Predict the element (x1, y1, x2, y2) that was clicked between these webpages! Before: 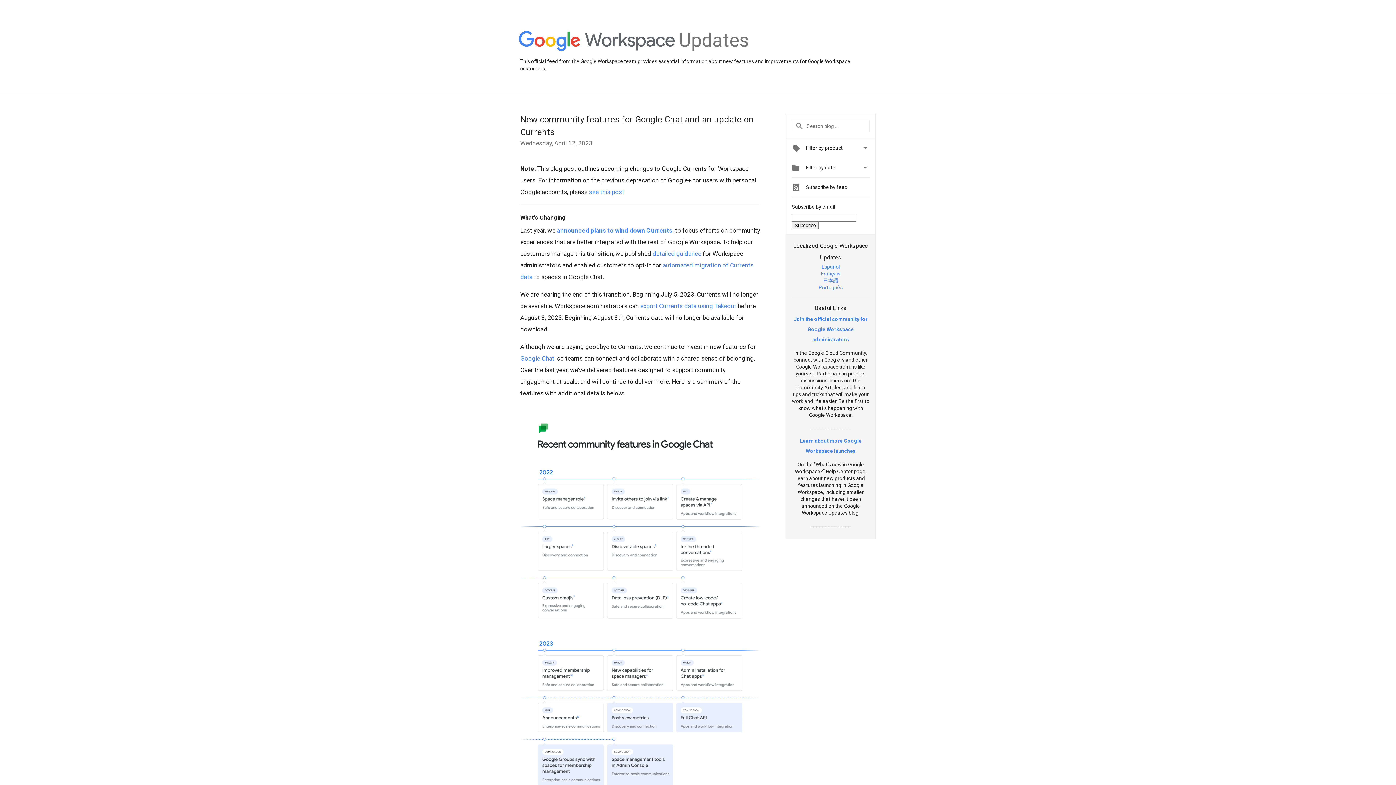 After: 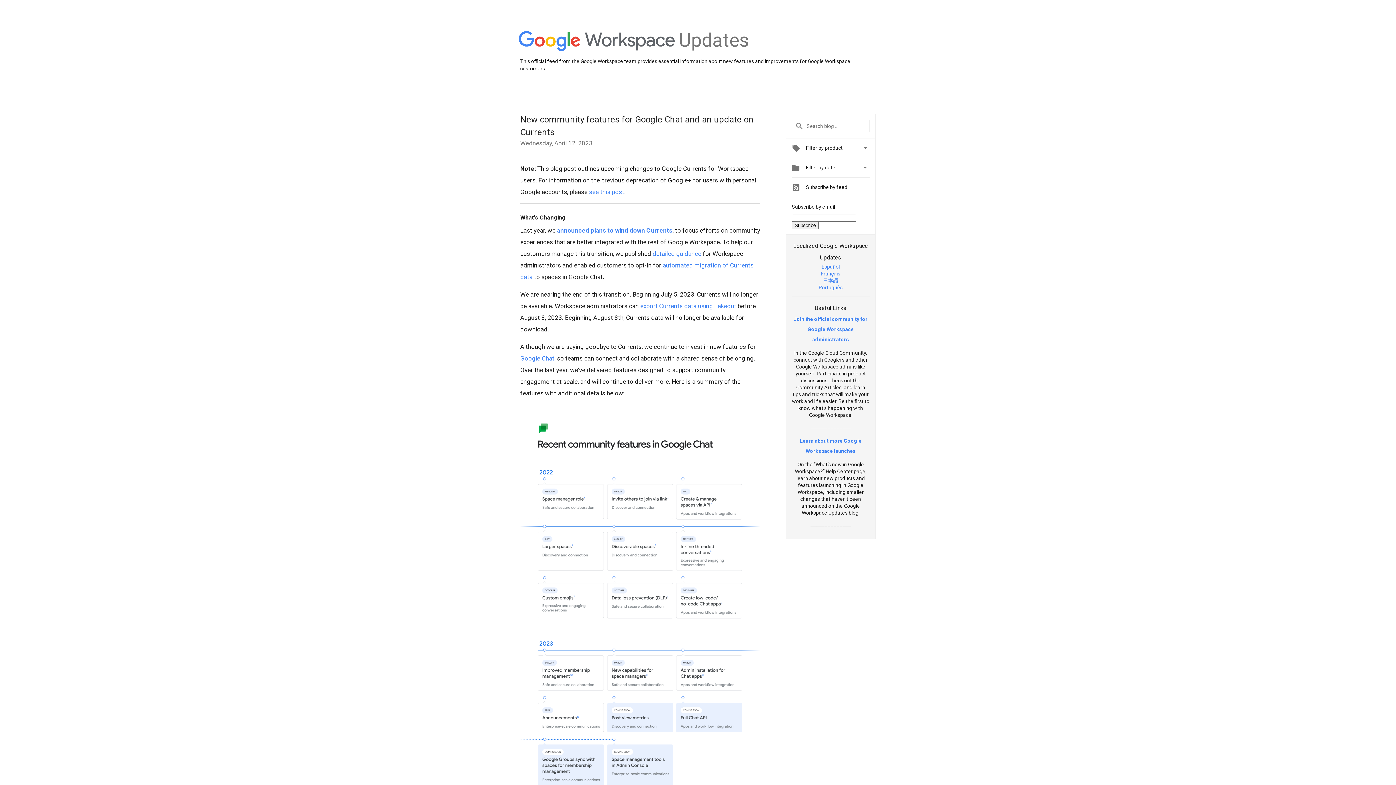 Action: bbox: (794, 316, 867, 342) label: Join the official community for Google Workspace administrators